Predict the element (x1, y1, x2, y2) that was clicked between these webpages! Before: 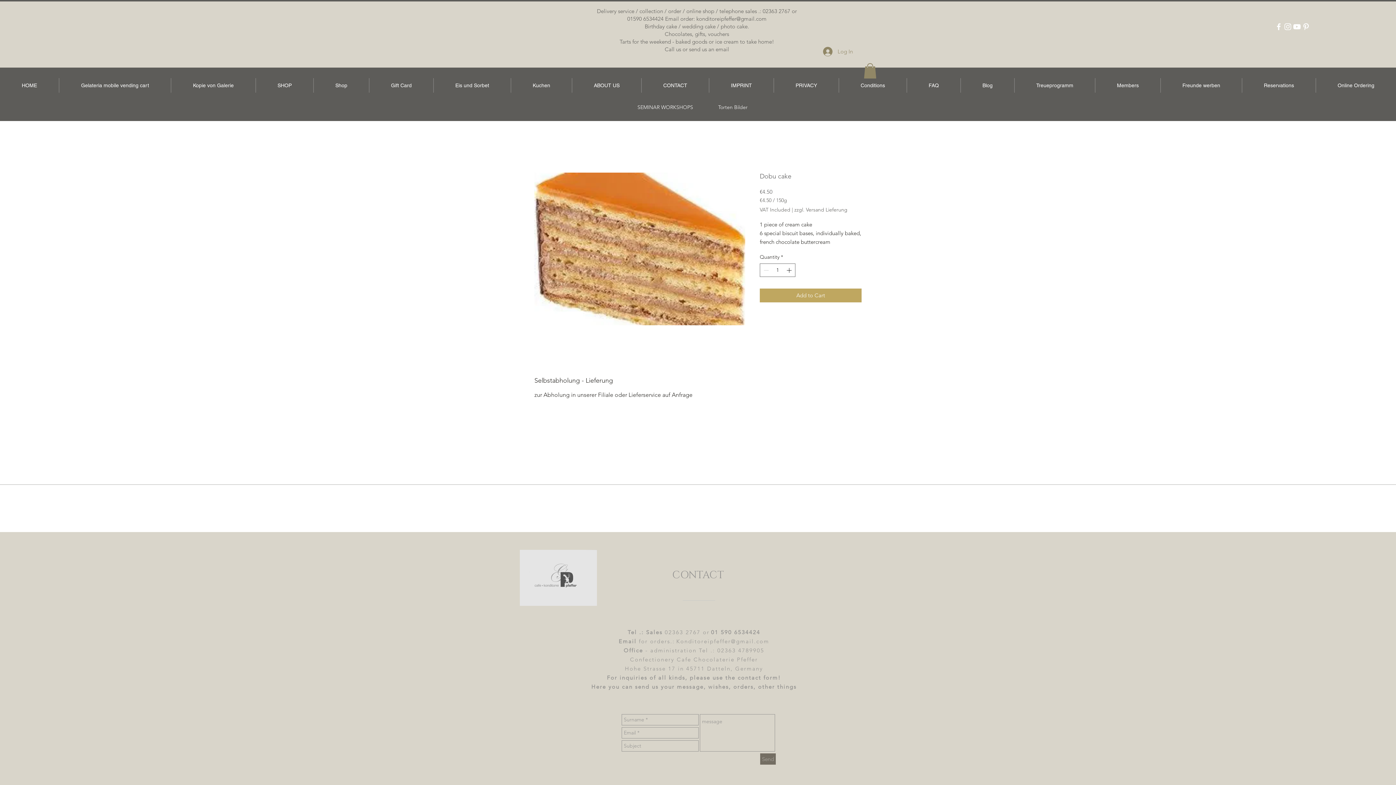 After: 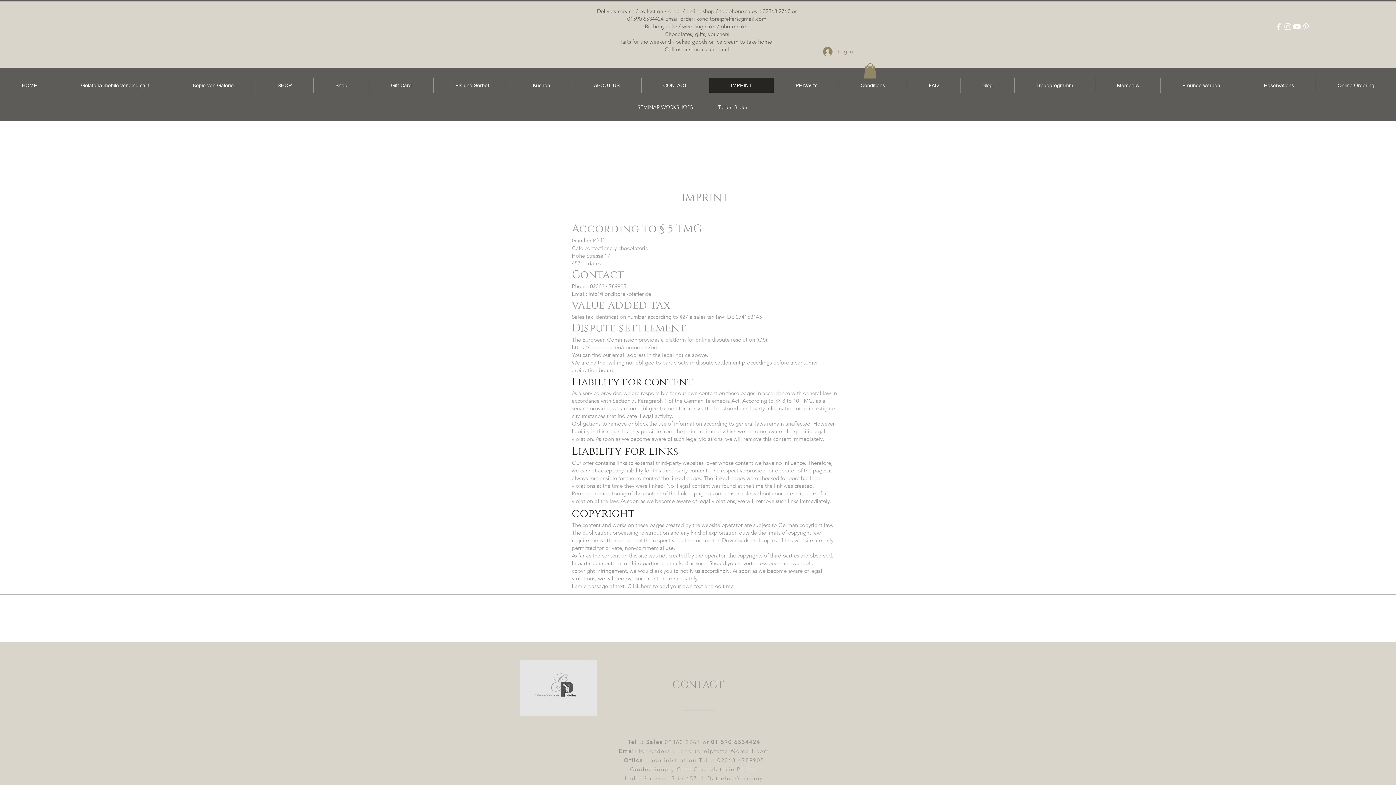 Action: label: IMPRINT bbox: (709, 78, 773, 92)